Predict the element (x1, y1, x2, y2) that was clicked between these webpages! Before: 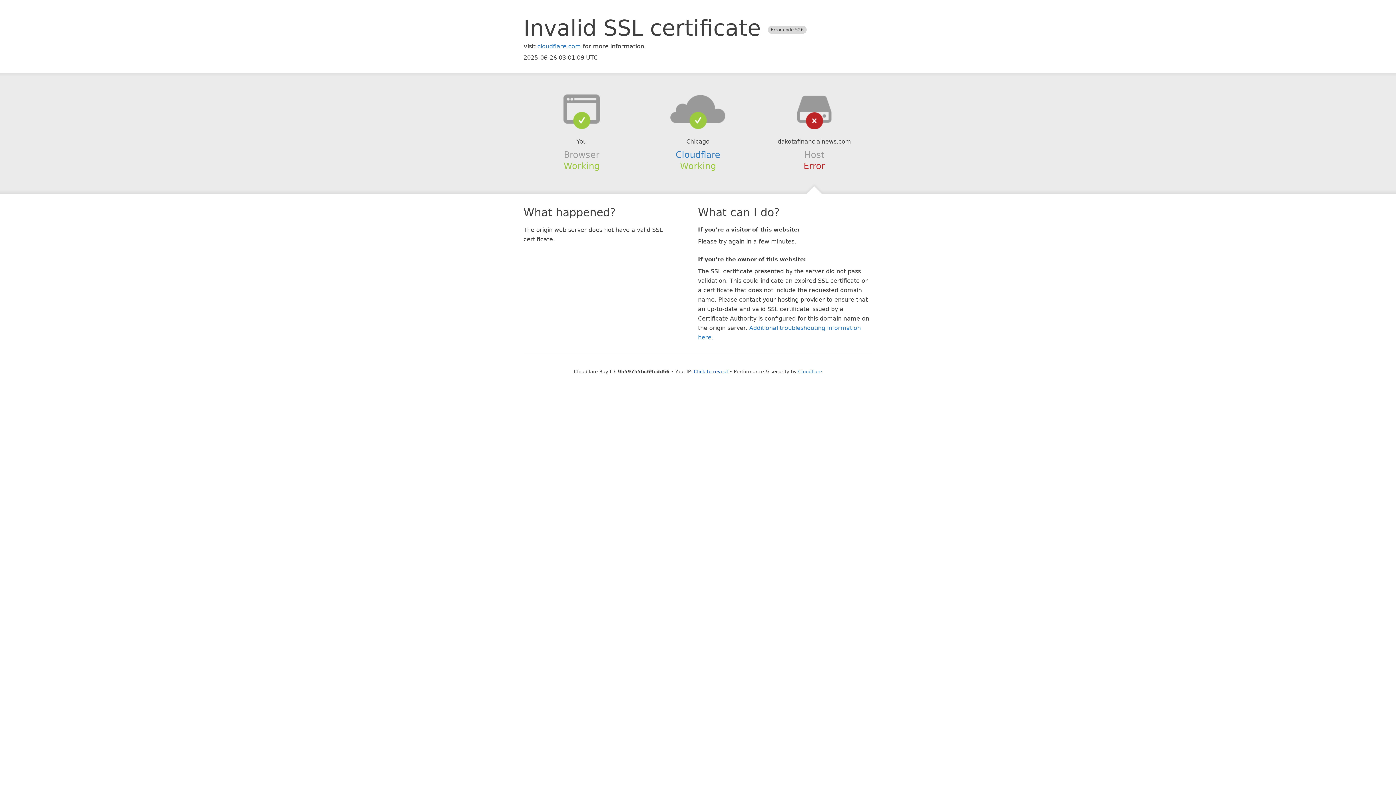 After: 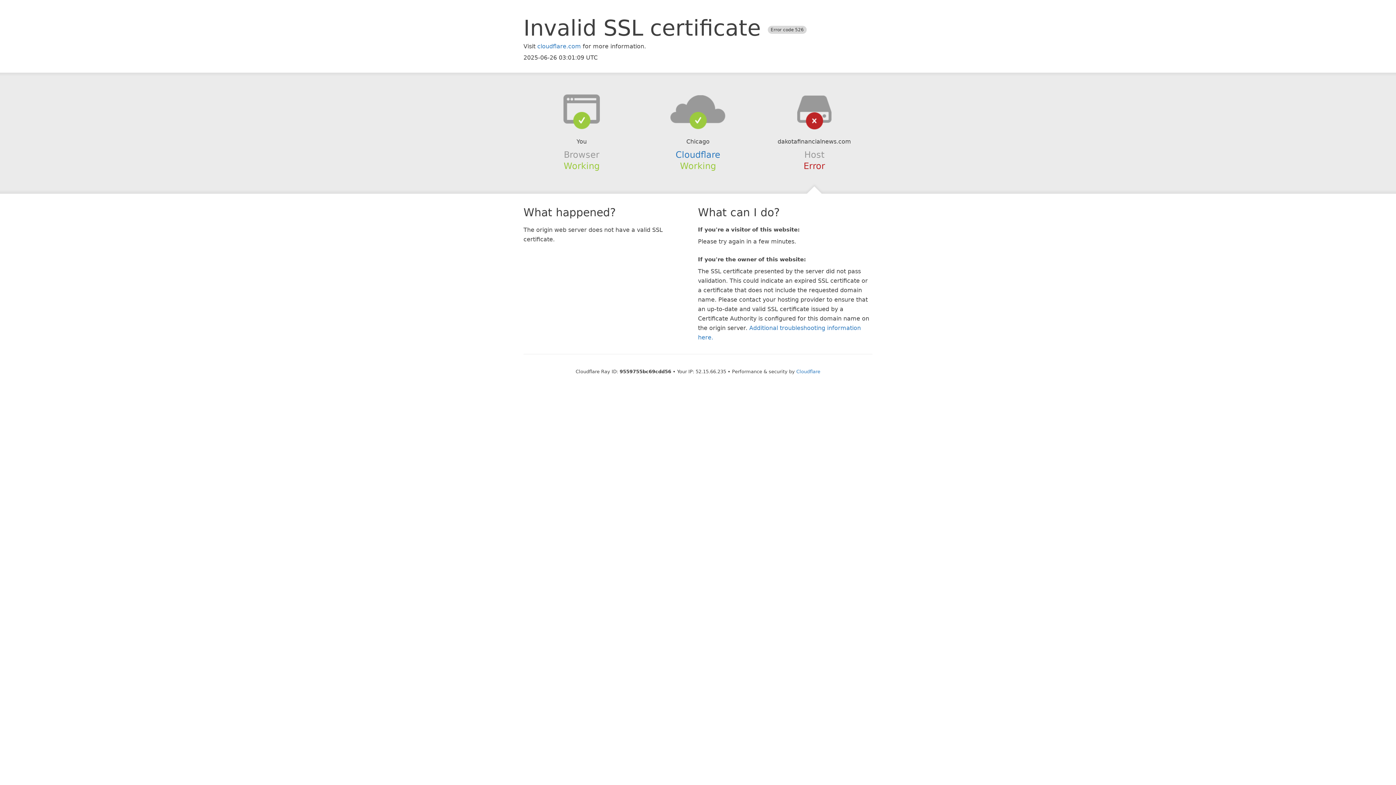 Action: bbox: (694, 368, 728, 374) label: Click to reveal